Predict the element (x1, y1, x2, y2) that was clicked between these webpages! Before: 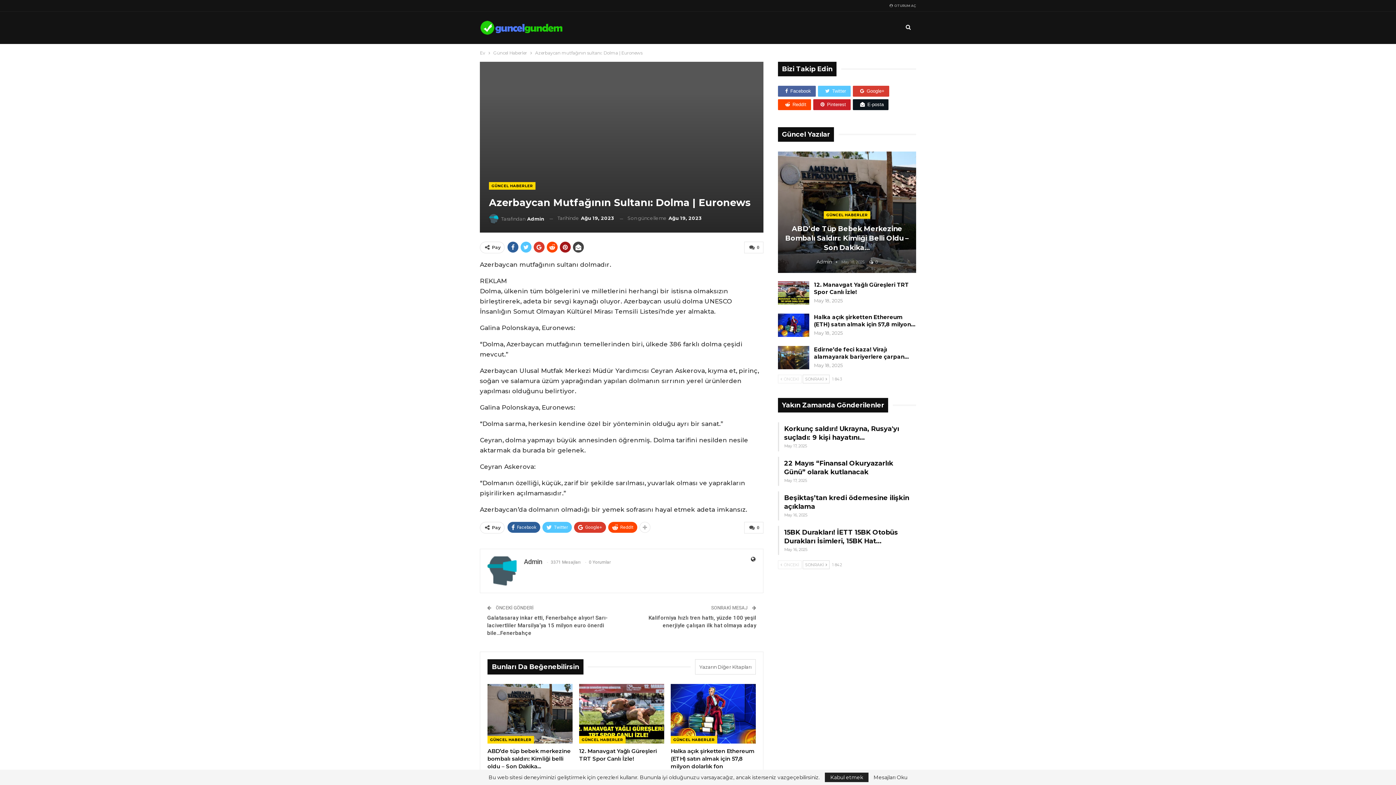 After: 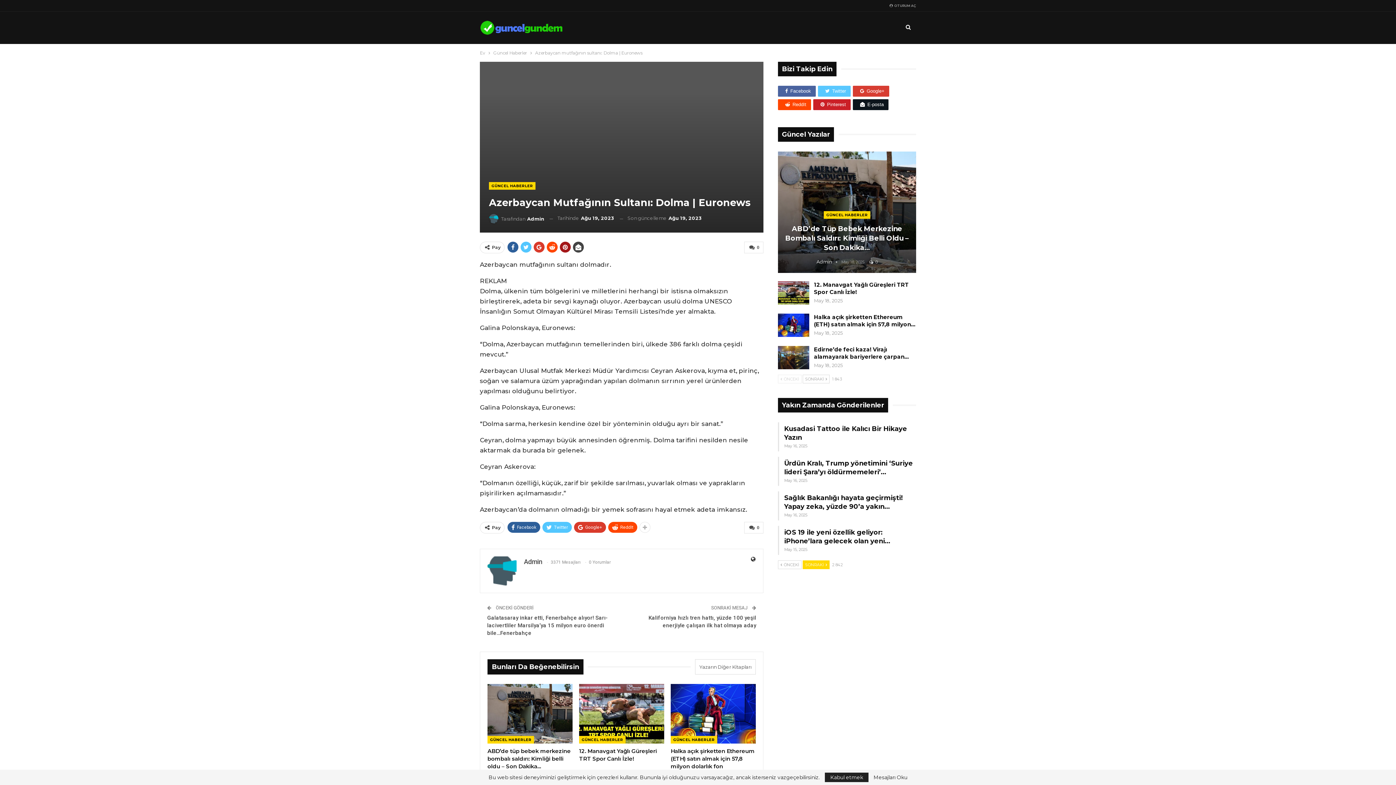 Action: bbox: (802, 560, 829, 569) label: SONRAKİ 